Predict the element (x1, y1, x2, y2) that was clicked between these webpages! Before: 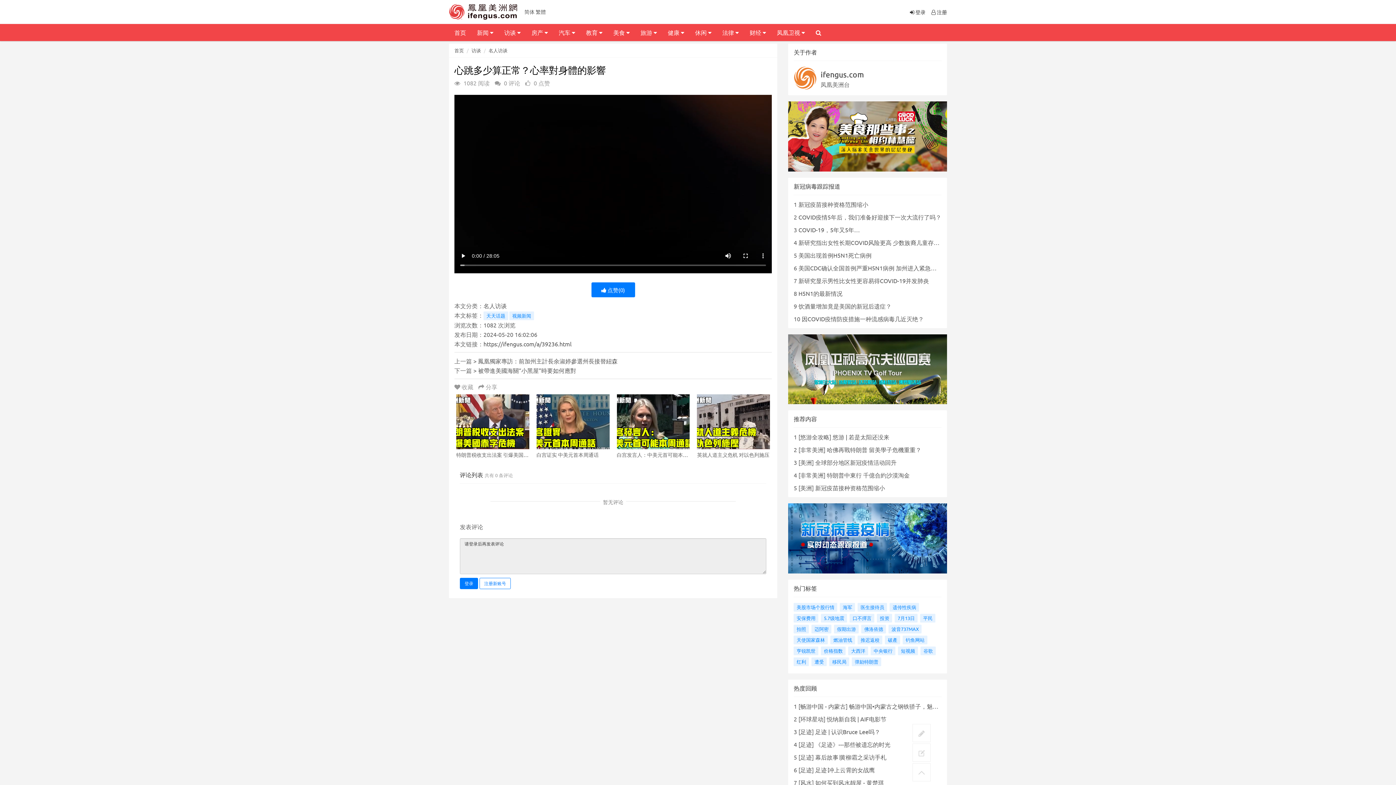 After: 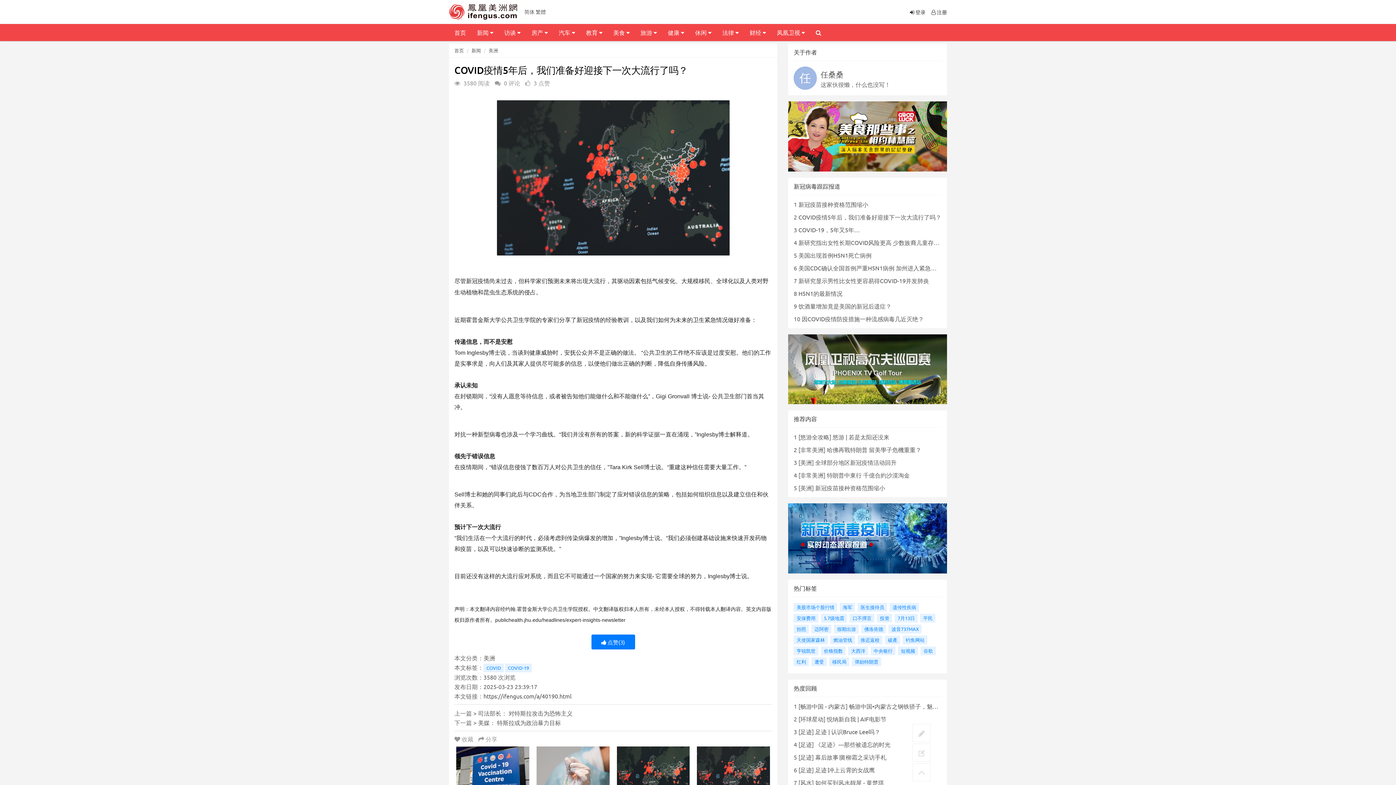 Action: label: COVID疫情5年后，我们准备好迎接下一次大流行了吗？ bbox: (798, 213, 941, 220)